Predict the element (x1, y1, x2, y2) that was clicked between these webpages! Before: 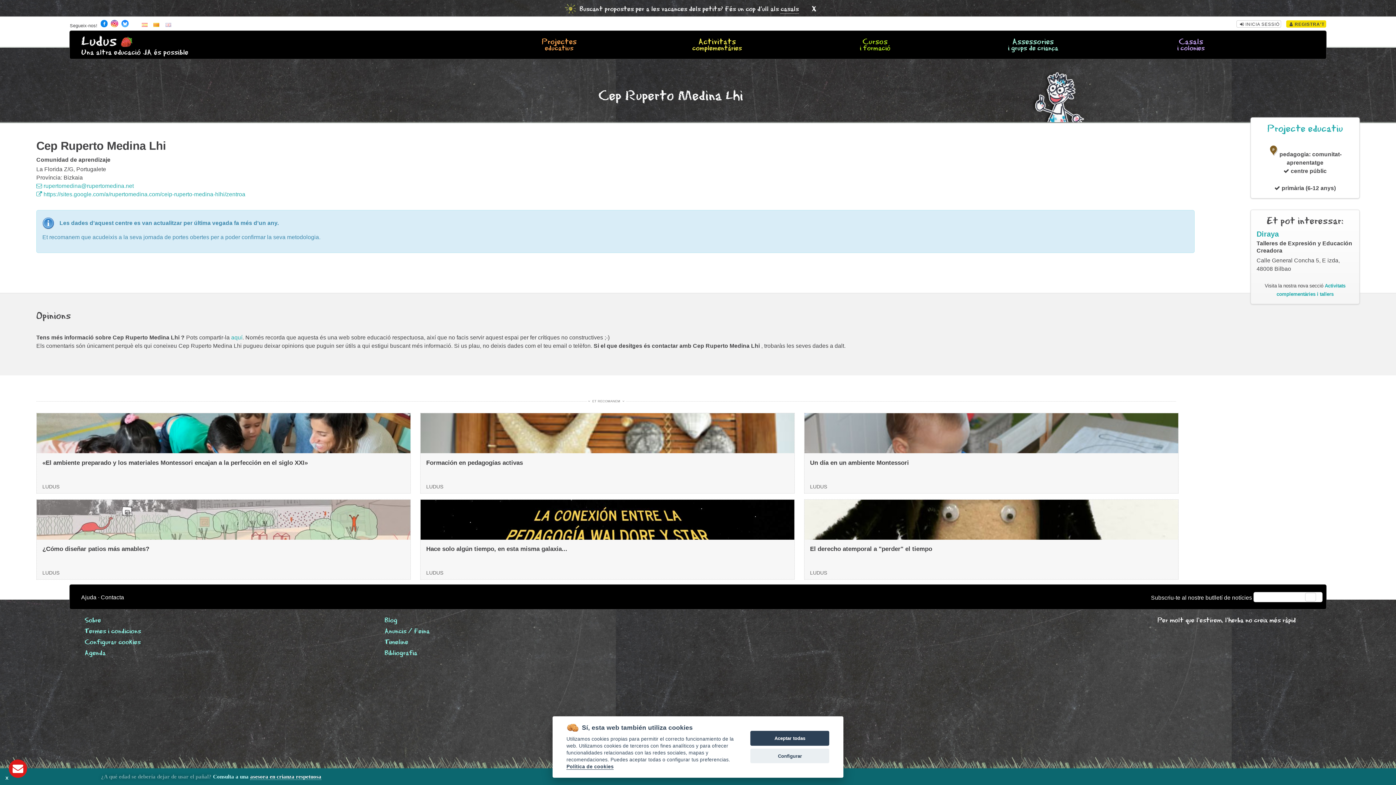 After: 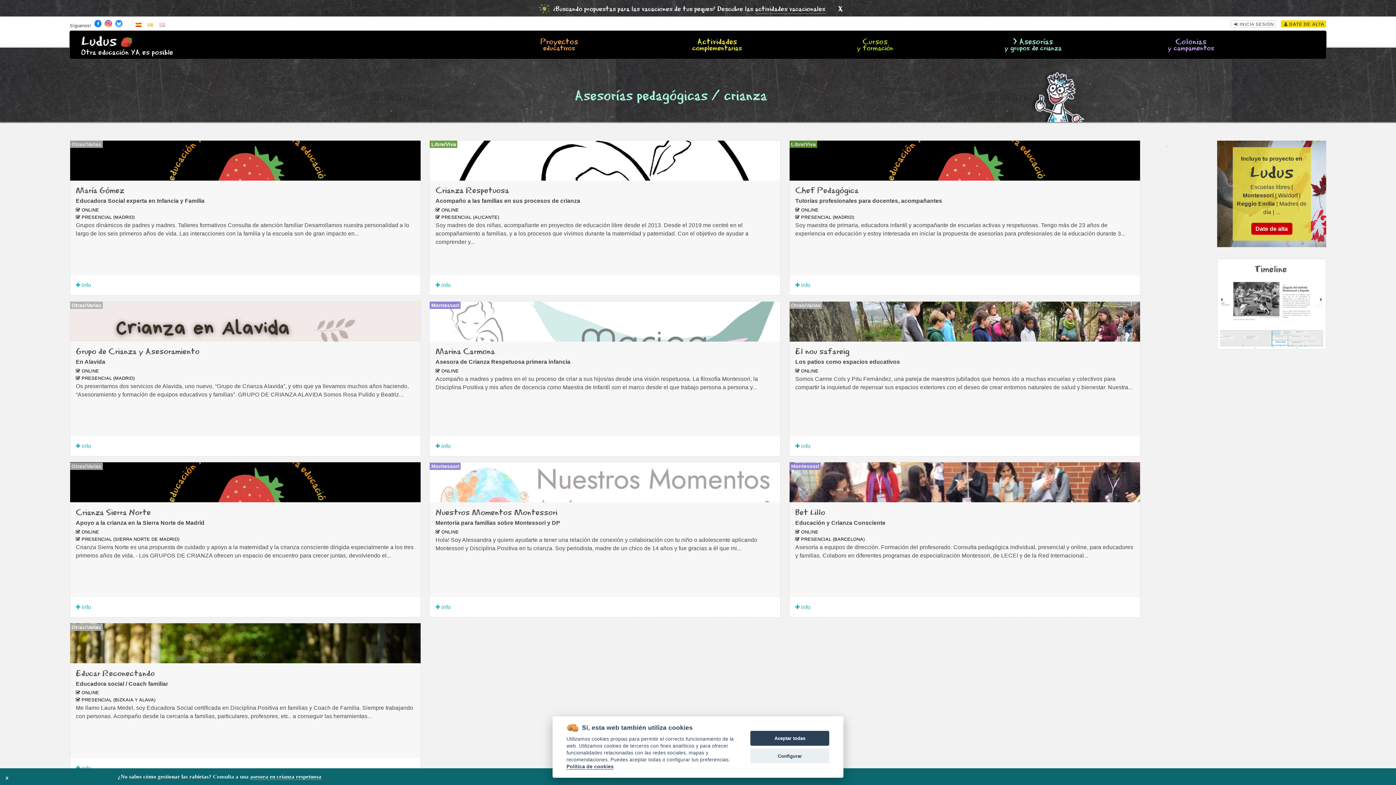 Action: bbox: (69, 774, 250, 780) label: ¿A qué edad se debería dejar de usar el pañal? Consulta a una 